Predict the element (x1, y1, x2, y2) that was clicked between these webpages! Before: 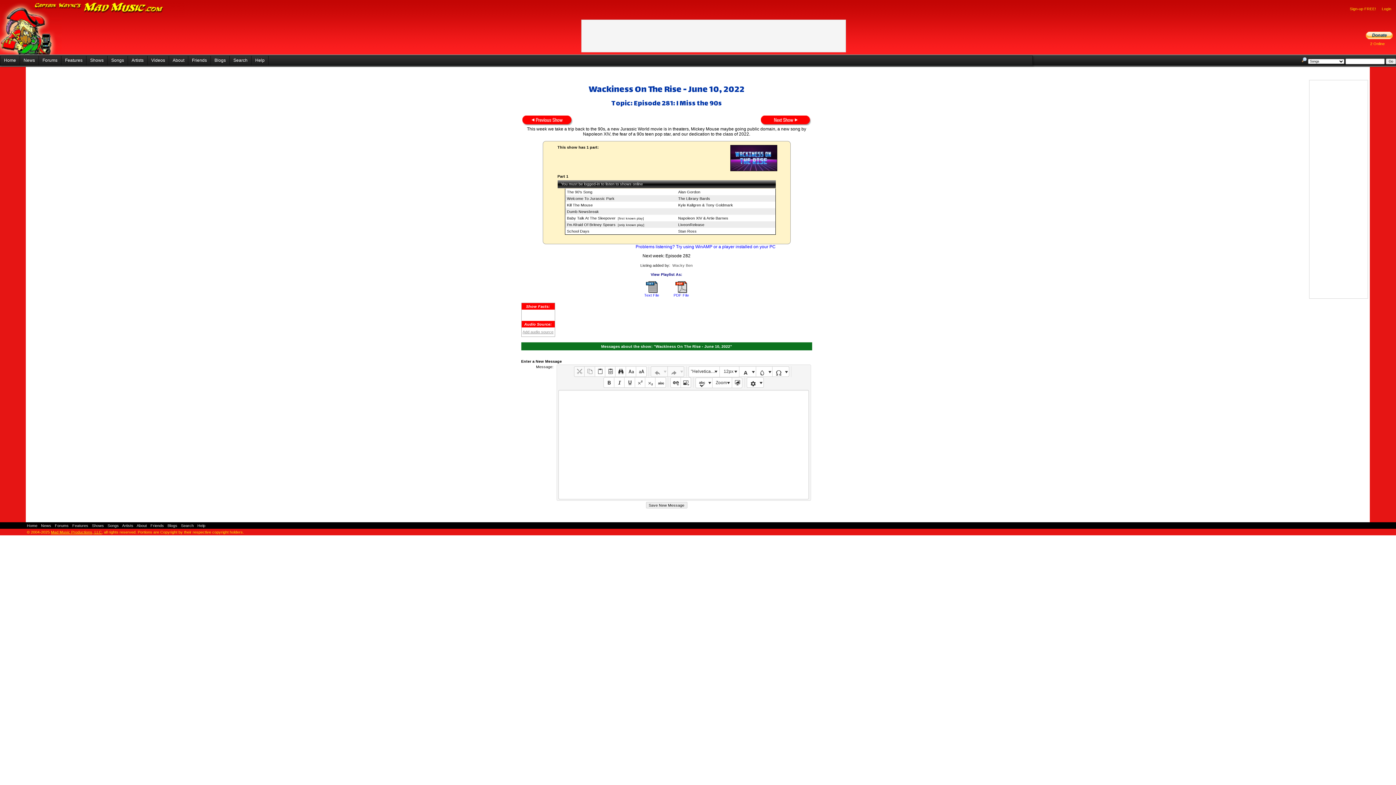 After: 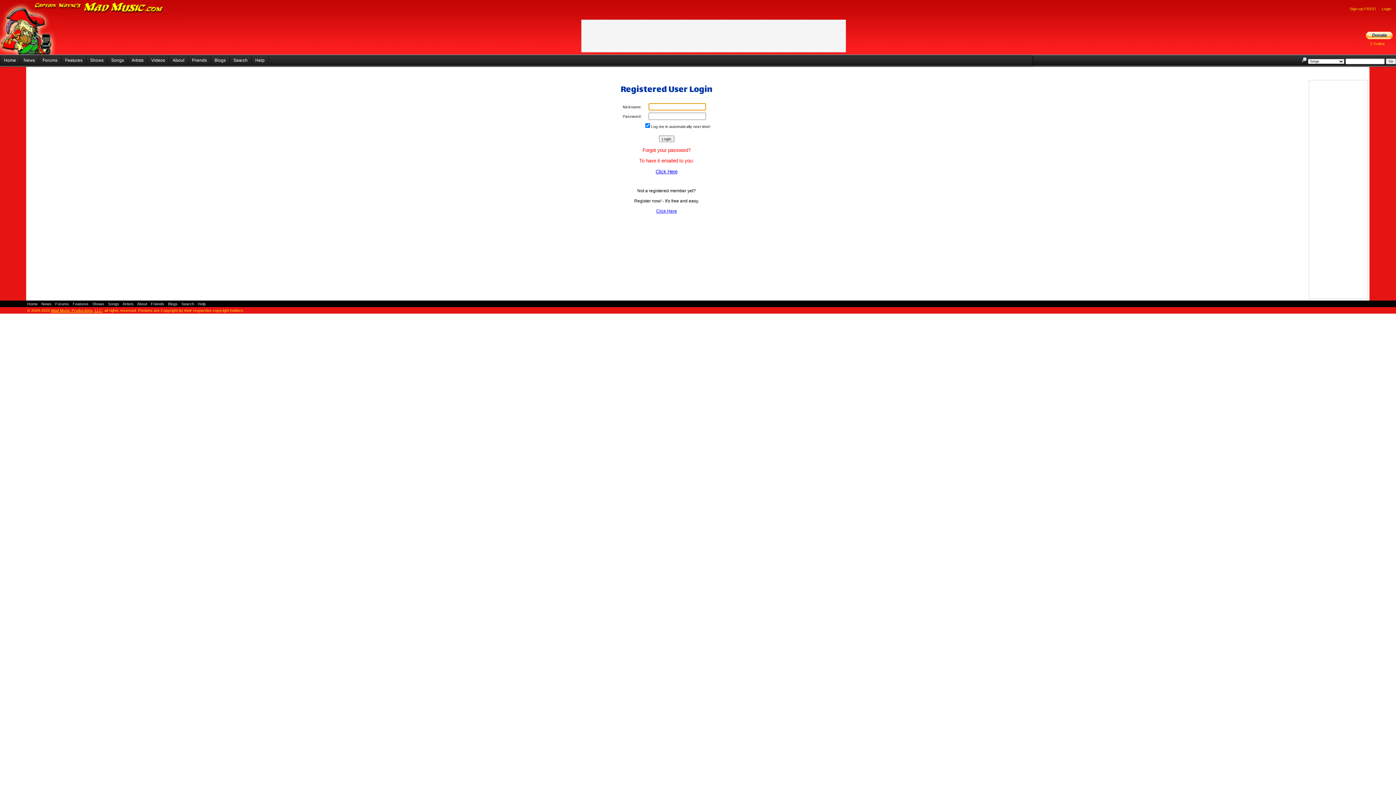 Action: label: Login bbox: (1382, 6, 1391, 10)